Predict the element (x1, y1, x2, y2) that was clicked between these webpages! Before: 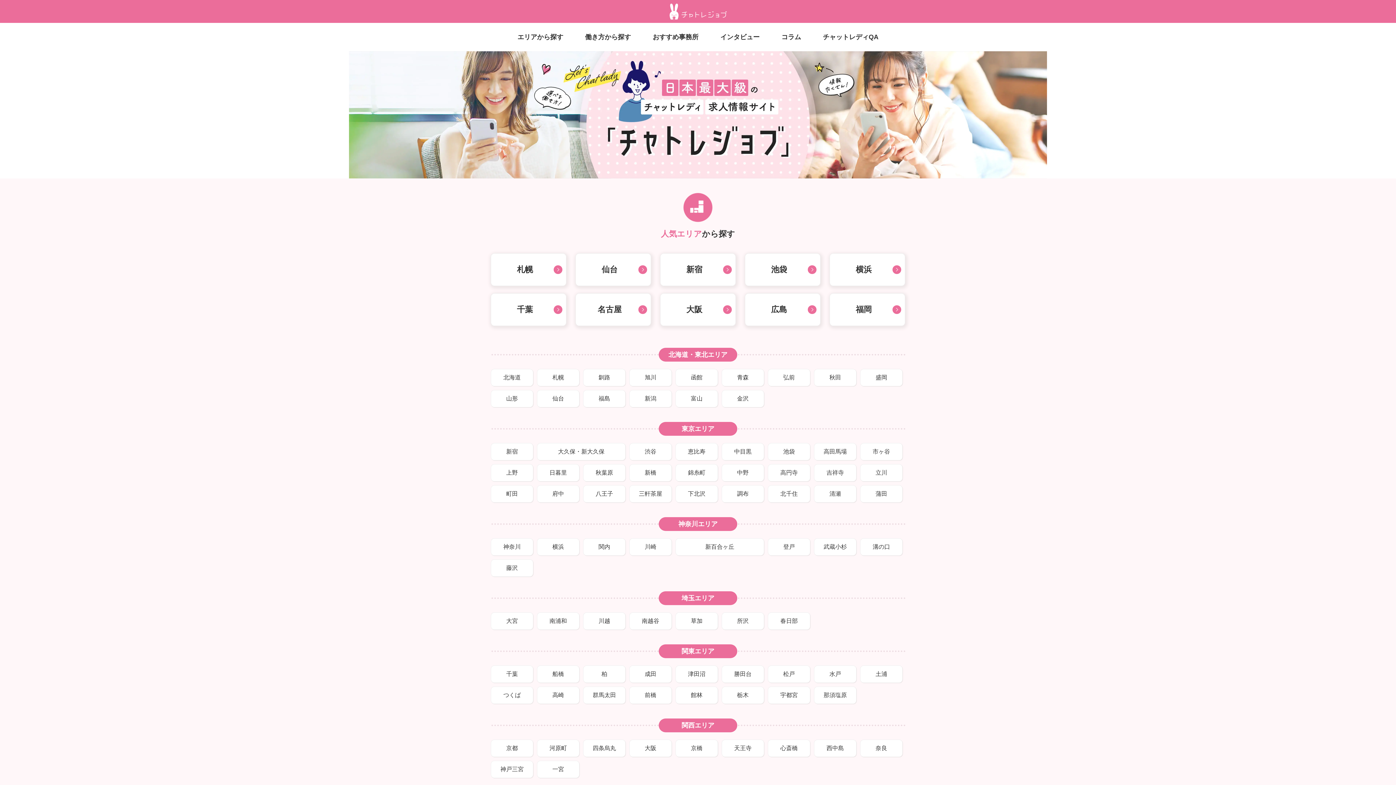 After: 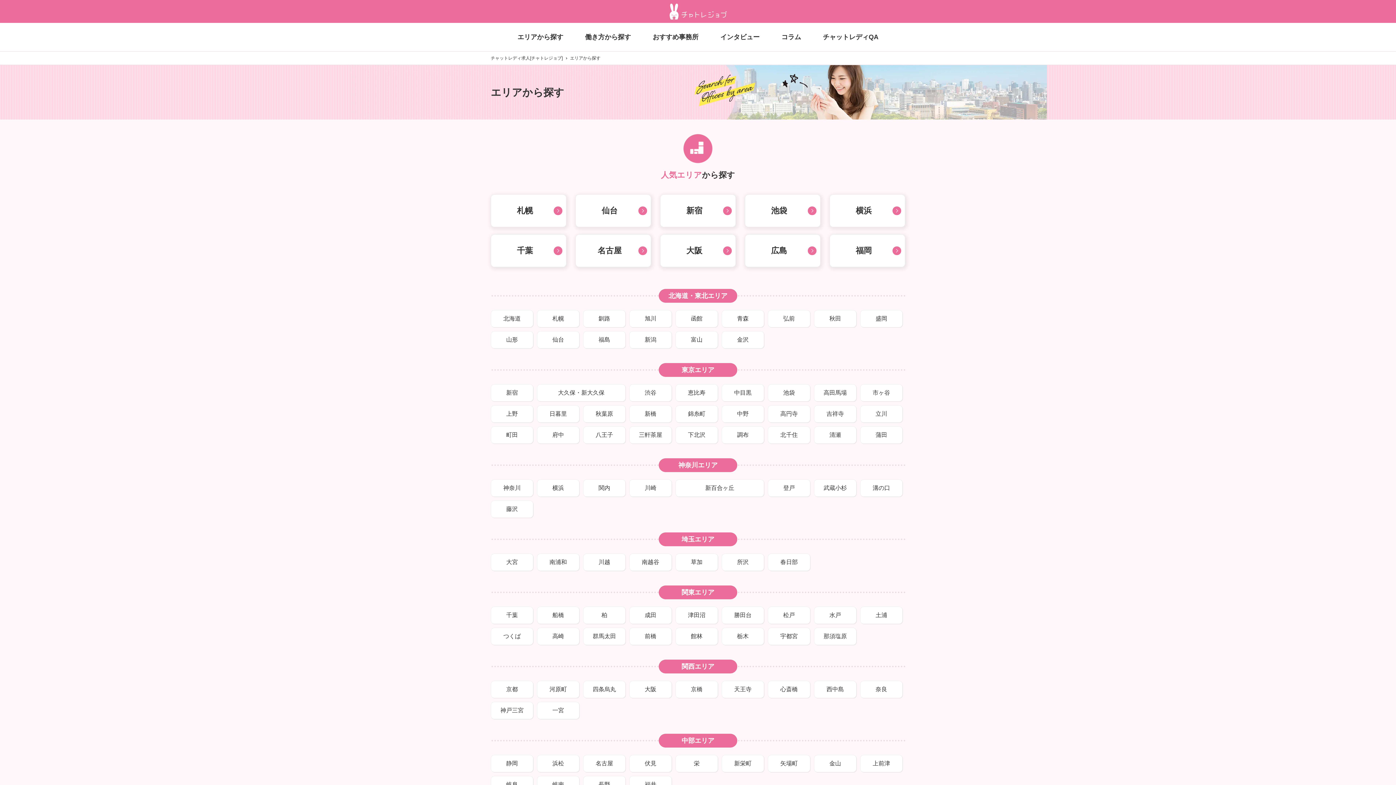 Action: label: エリアから探す bbox: (517, 33, 563, 40)